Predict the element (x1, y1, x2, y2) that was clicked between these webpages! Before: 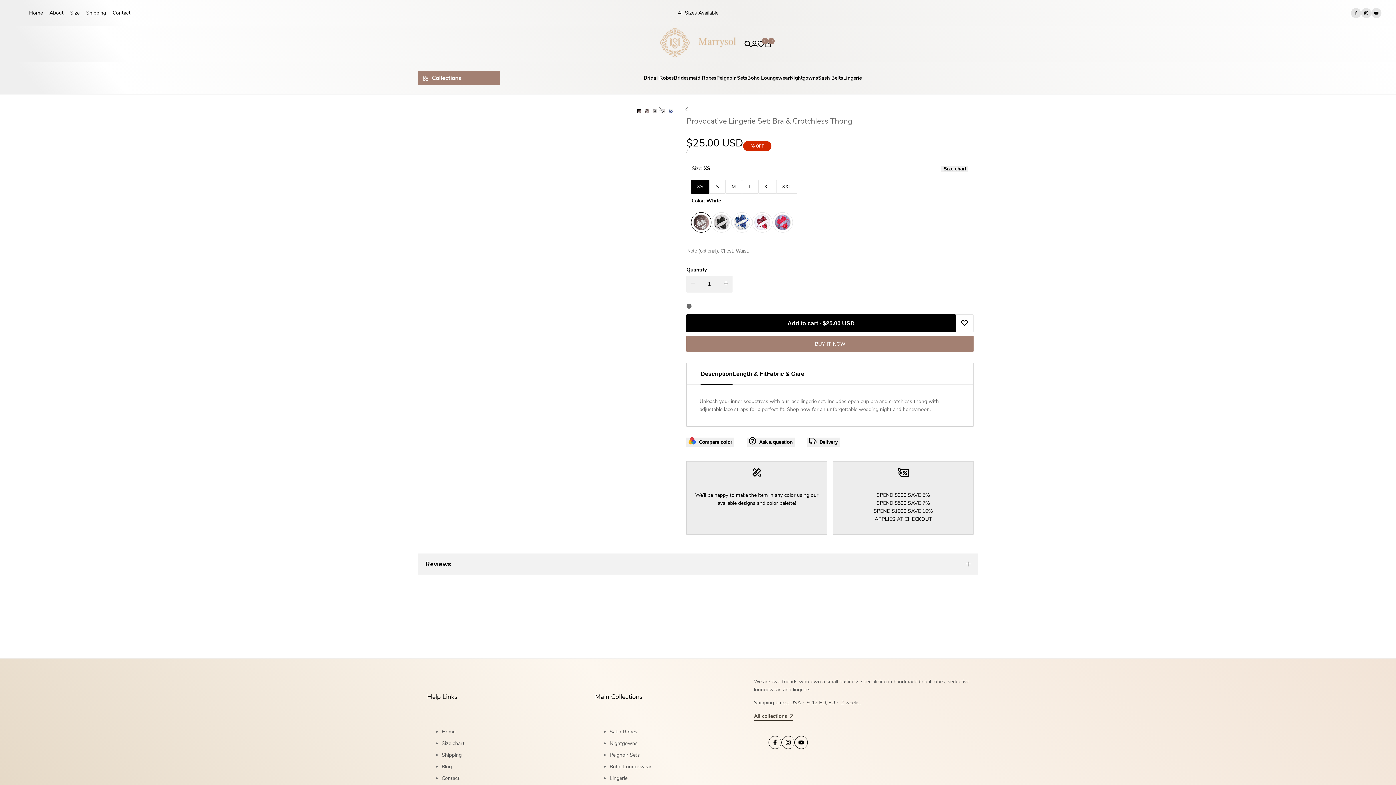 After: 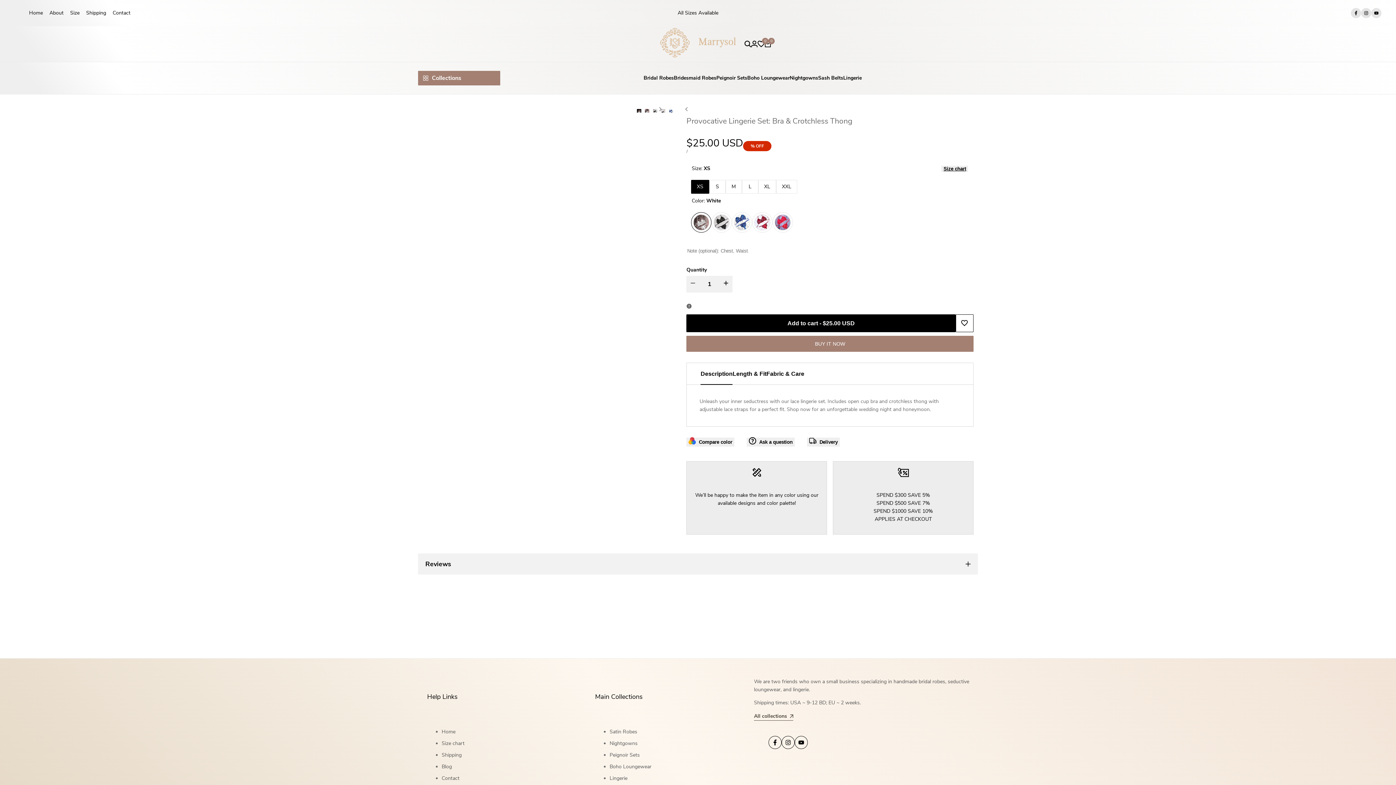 Action: bbox: (955, 314, 973, 332) label: Add to Wishlist